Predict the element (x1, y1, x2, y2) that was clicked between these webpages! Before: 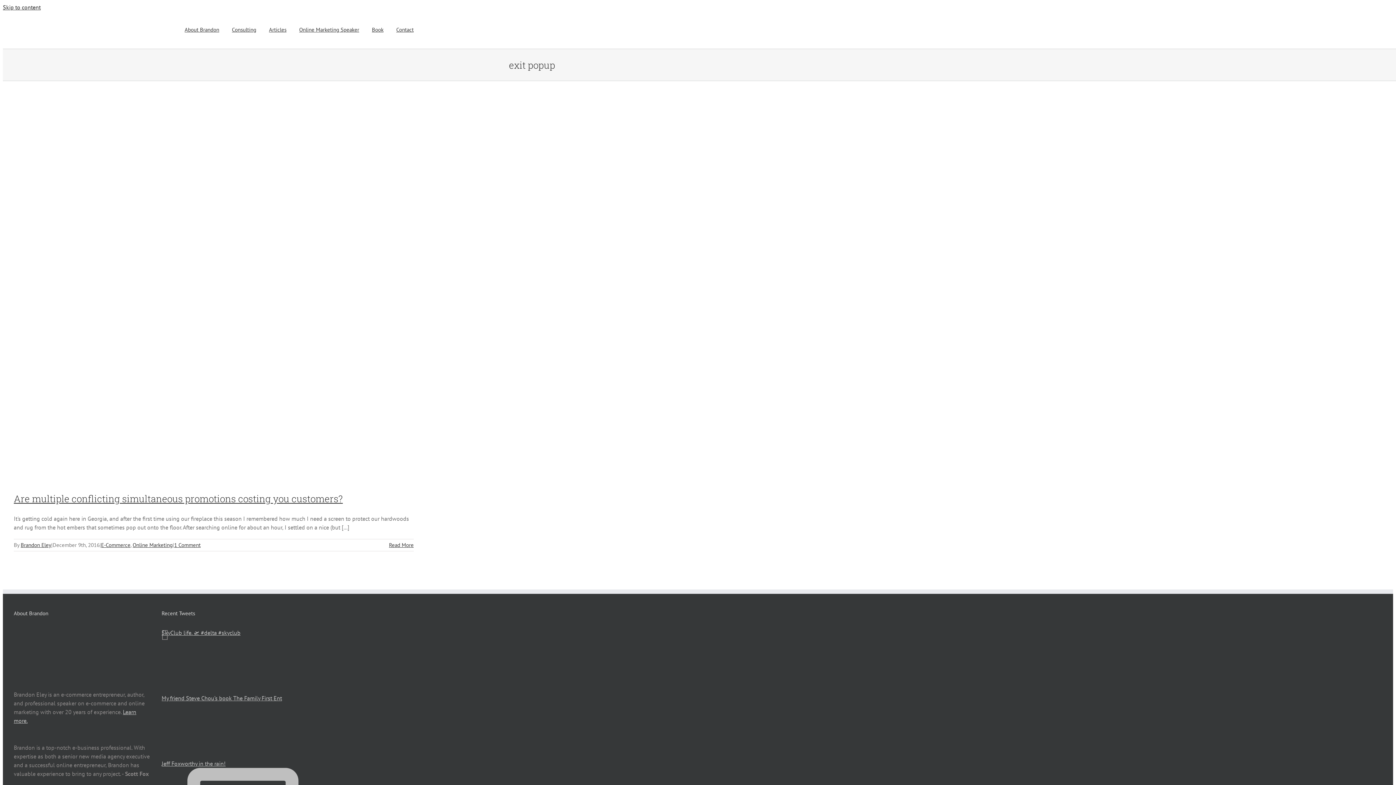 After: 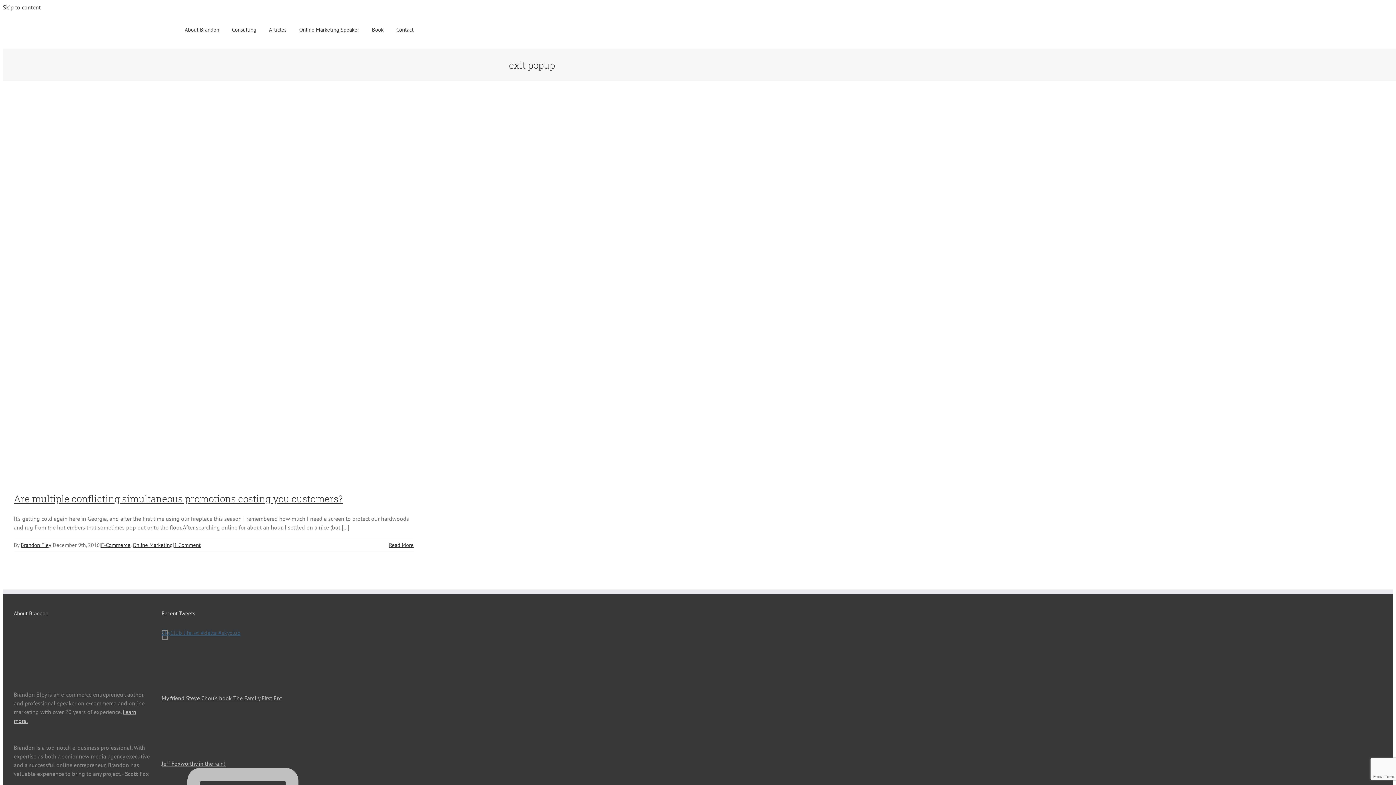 Action: label: SkyClub life. 🛫 #delta #skyclub  bbox: (161, 629, 270, 693)